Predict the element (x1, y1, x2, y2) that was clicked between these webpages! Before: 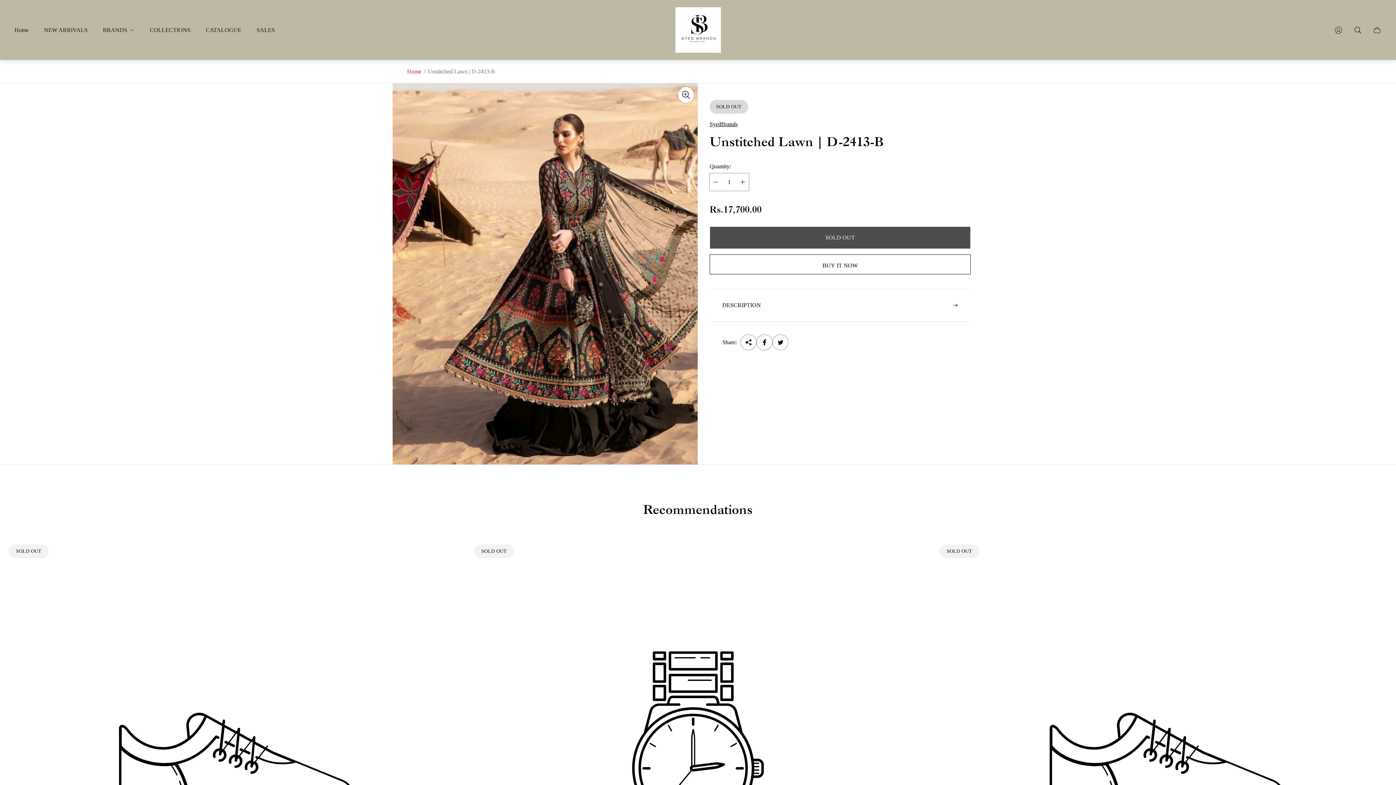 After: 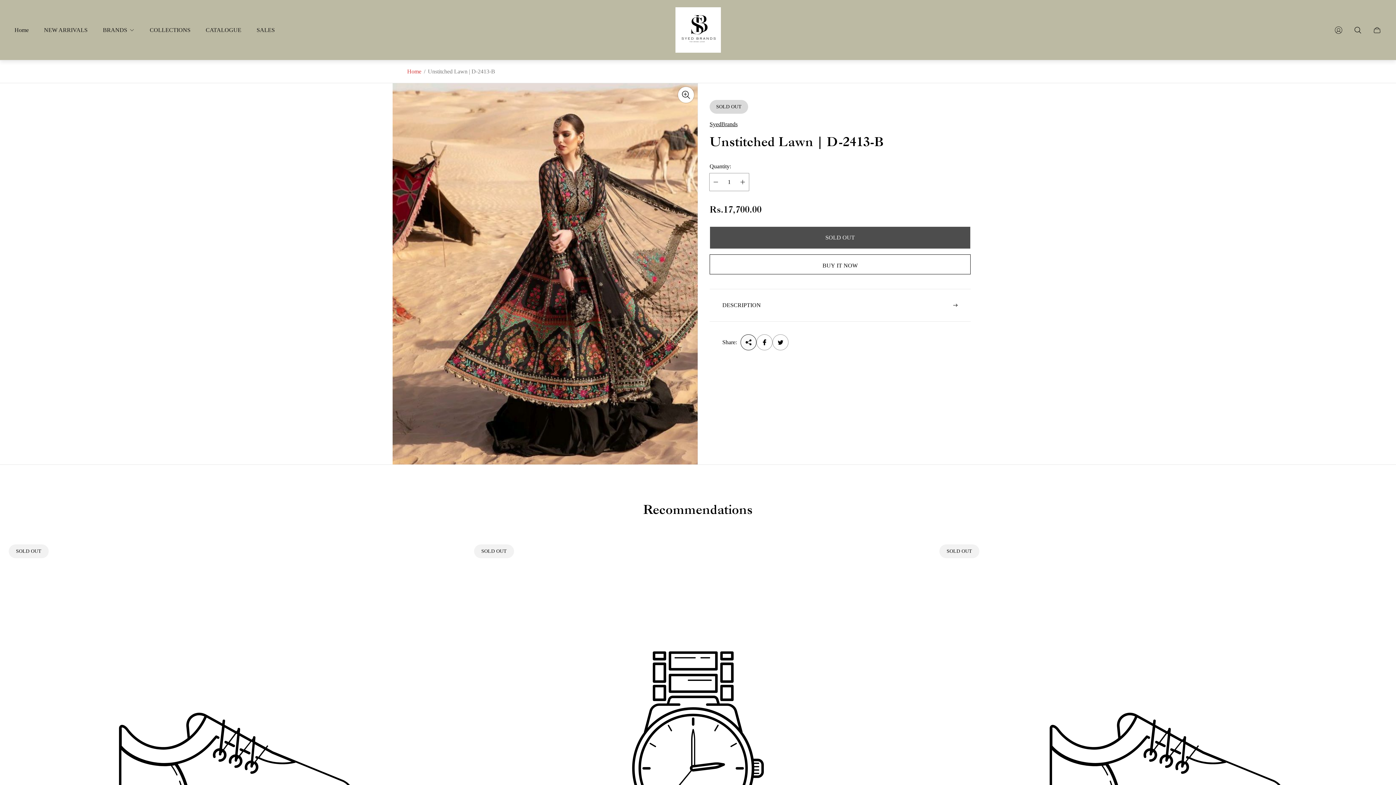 Action: label: Share bbox: (740, 334, 756, 350)